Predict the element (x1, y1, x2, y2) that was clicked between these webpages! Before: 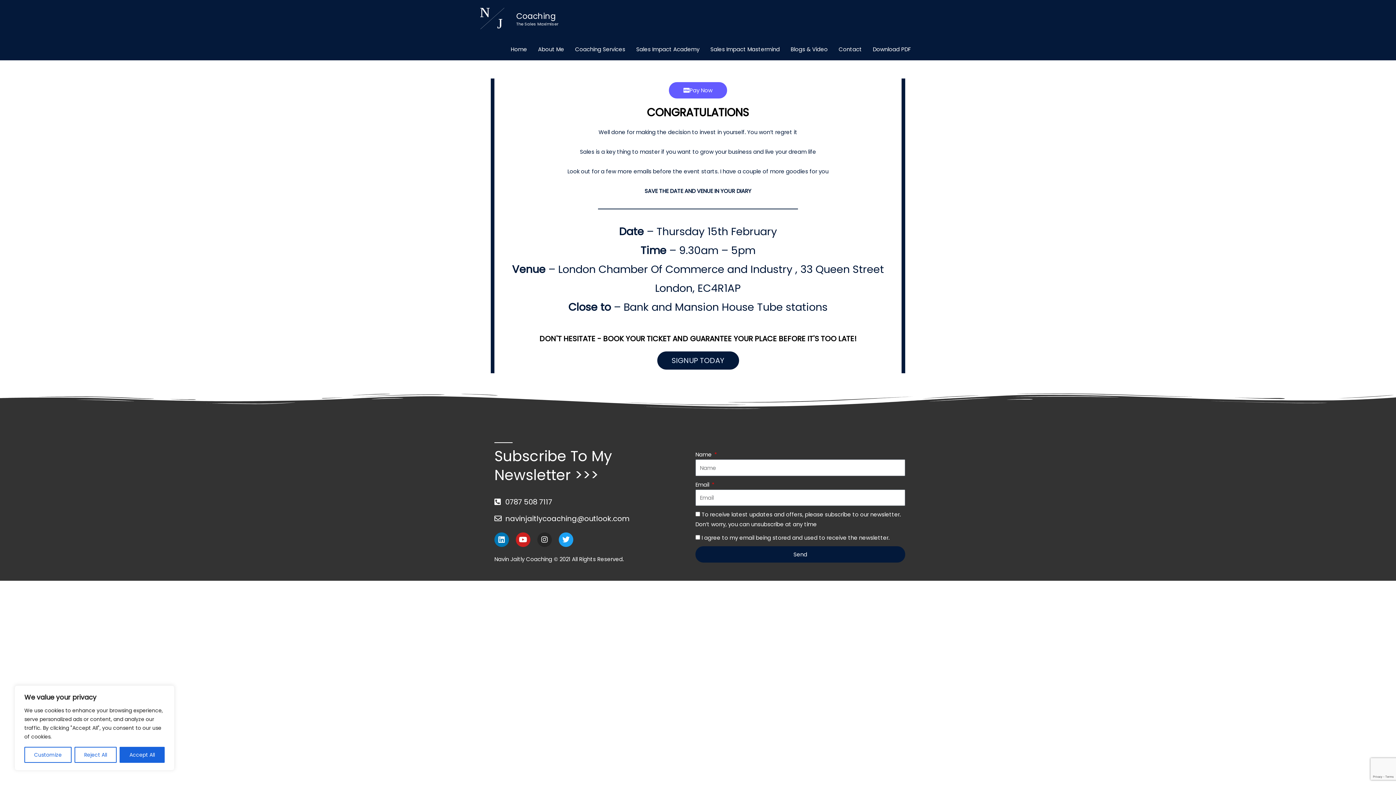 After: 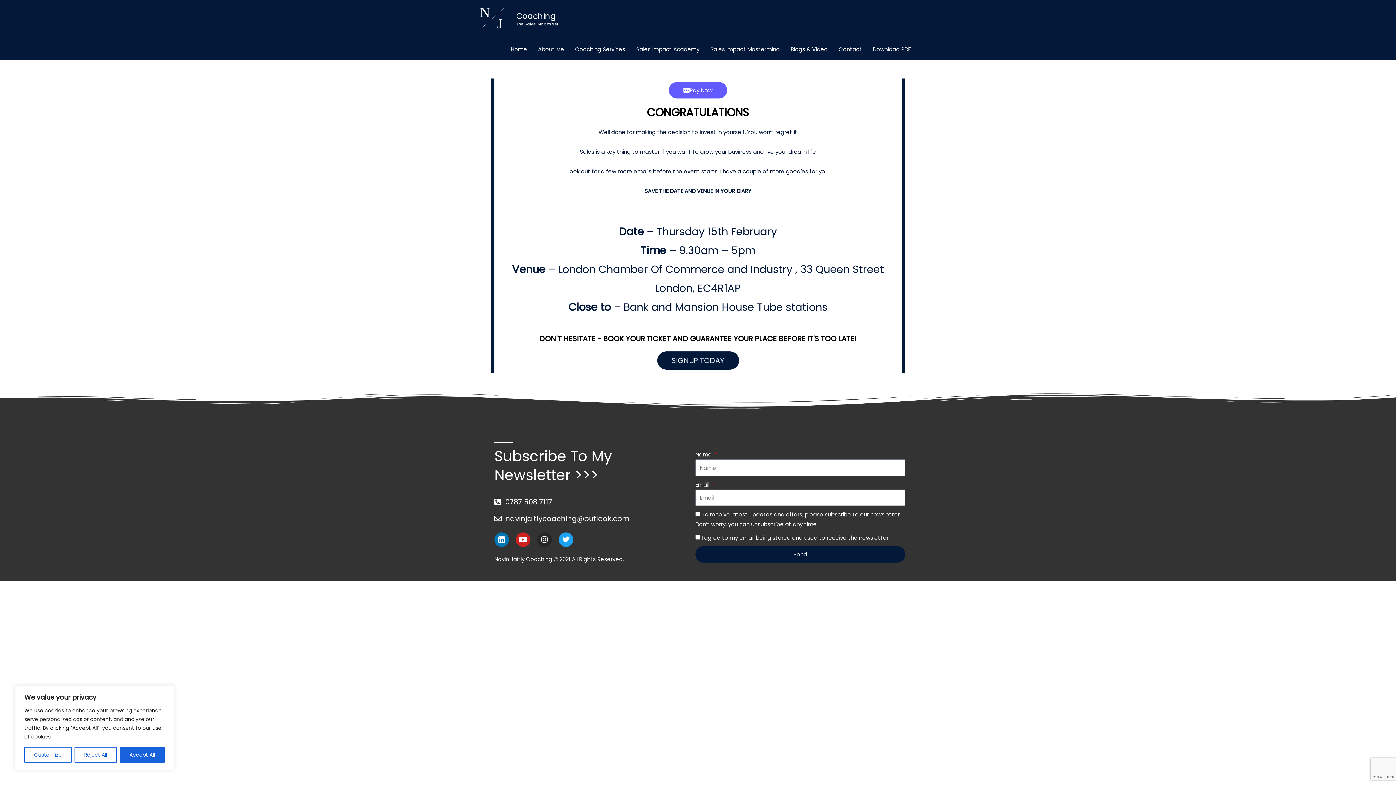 Action: bbox: (494, 512, 692, 525) label: navinjaitlycoaching@outlook.com